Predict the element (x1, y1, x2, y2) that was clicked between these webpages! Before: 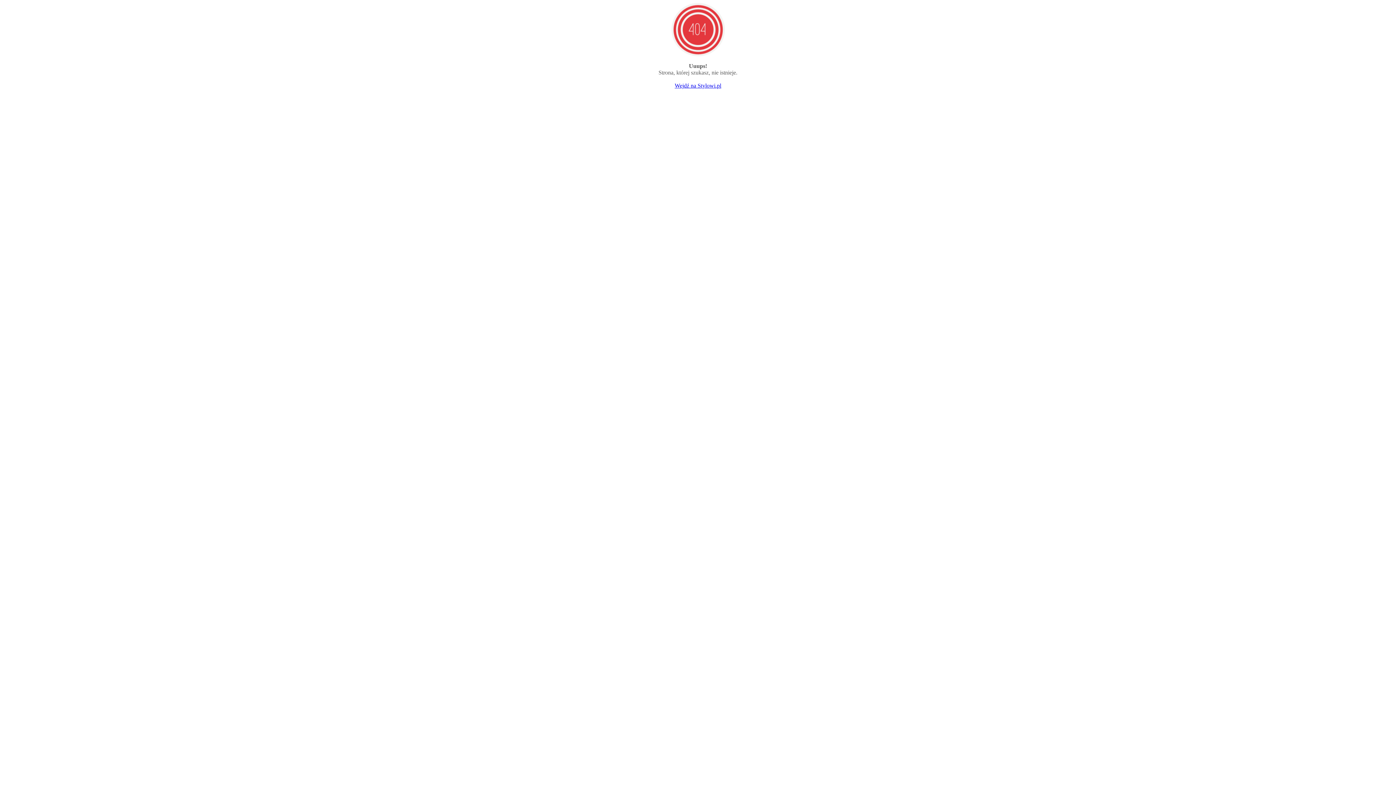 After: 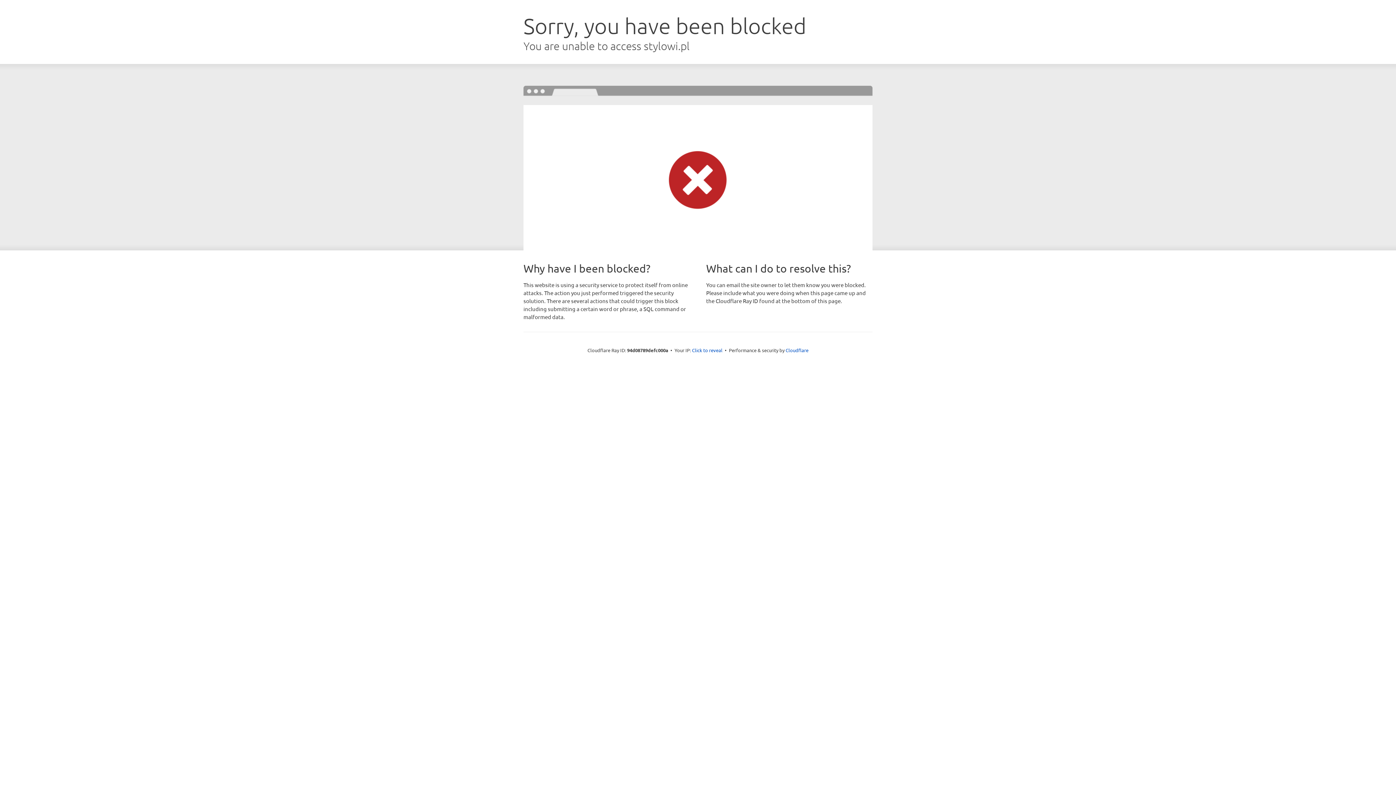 Action: bbox: (674, 82, 721, 88) label: Wejdź na Stylowi.pl